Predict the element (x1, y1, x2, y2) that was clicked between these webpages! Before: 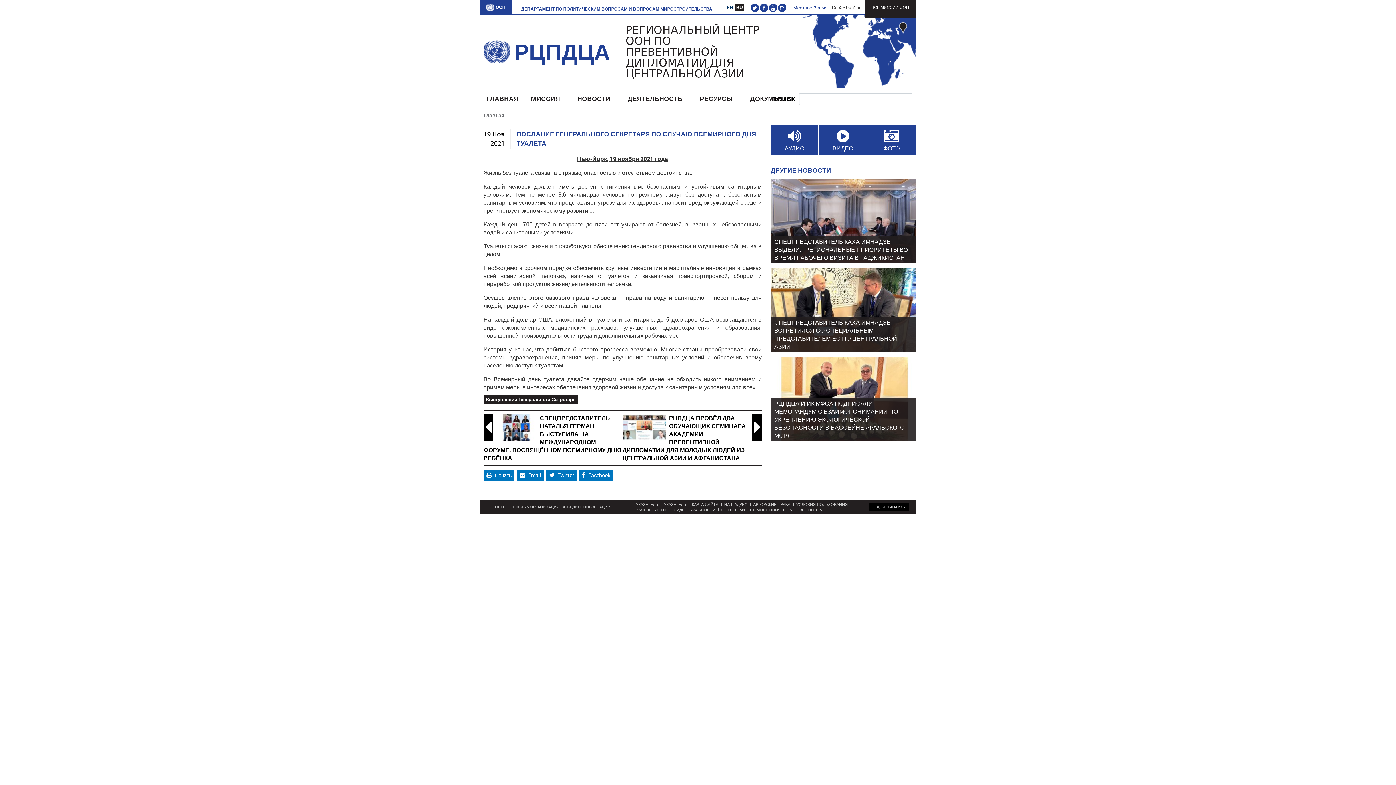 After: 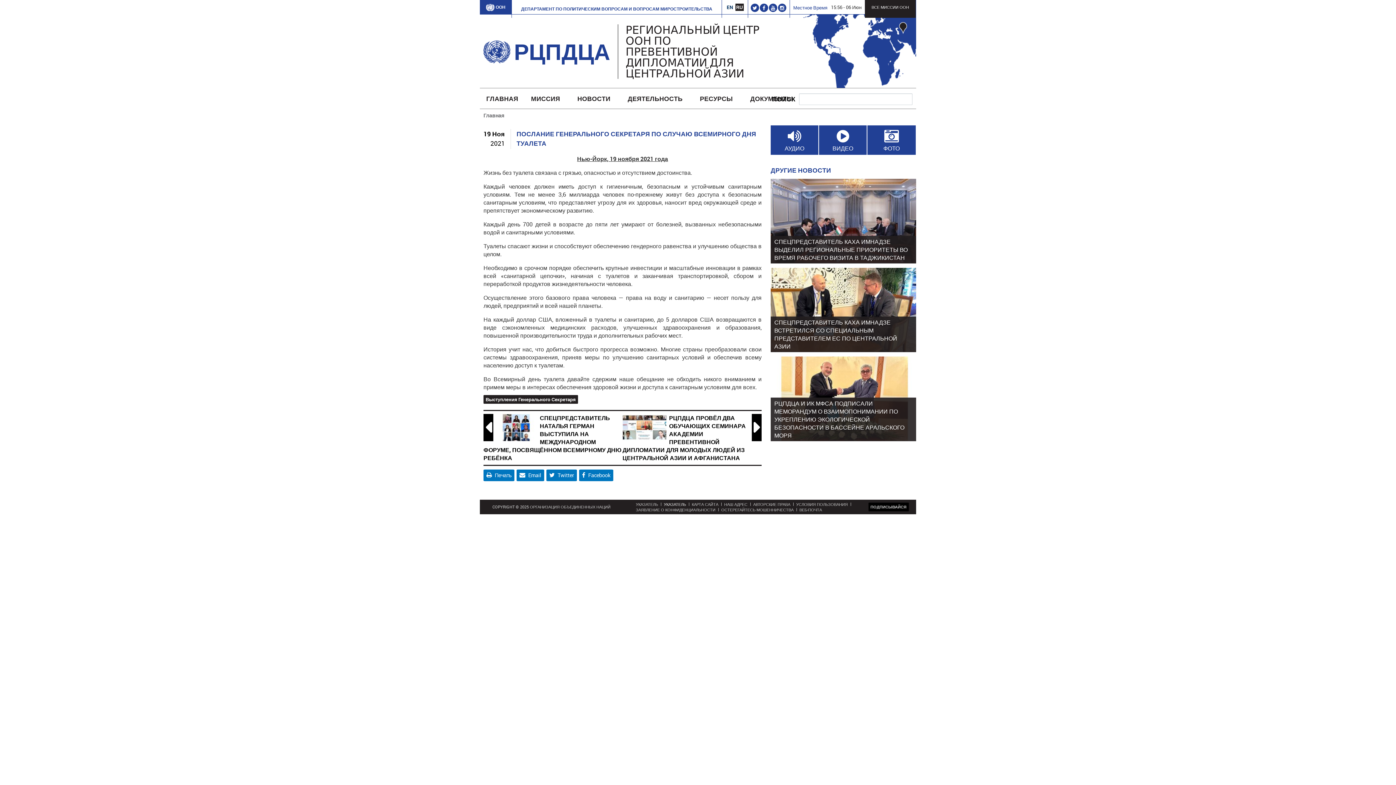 Action: bbox: (664, 501, 686, 507) label: УКАЗАТЕЛЬ